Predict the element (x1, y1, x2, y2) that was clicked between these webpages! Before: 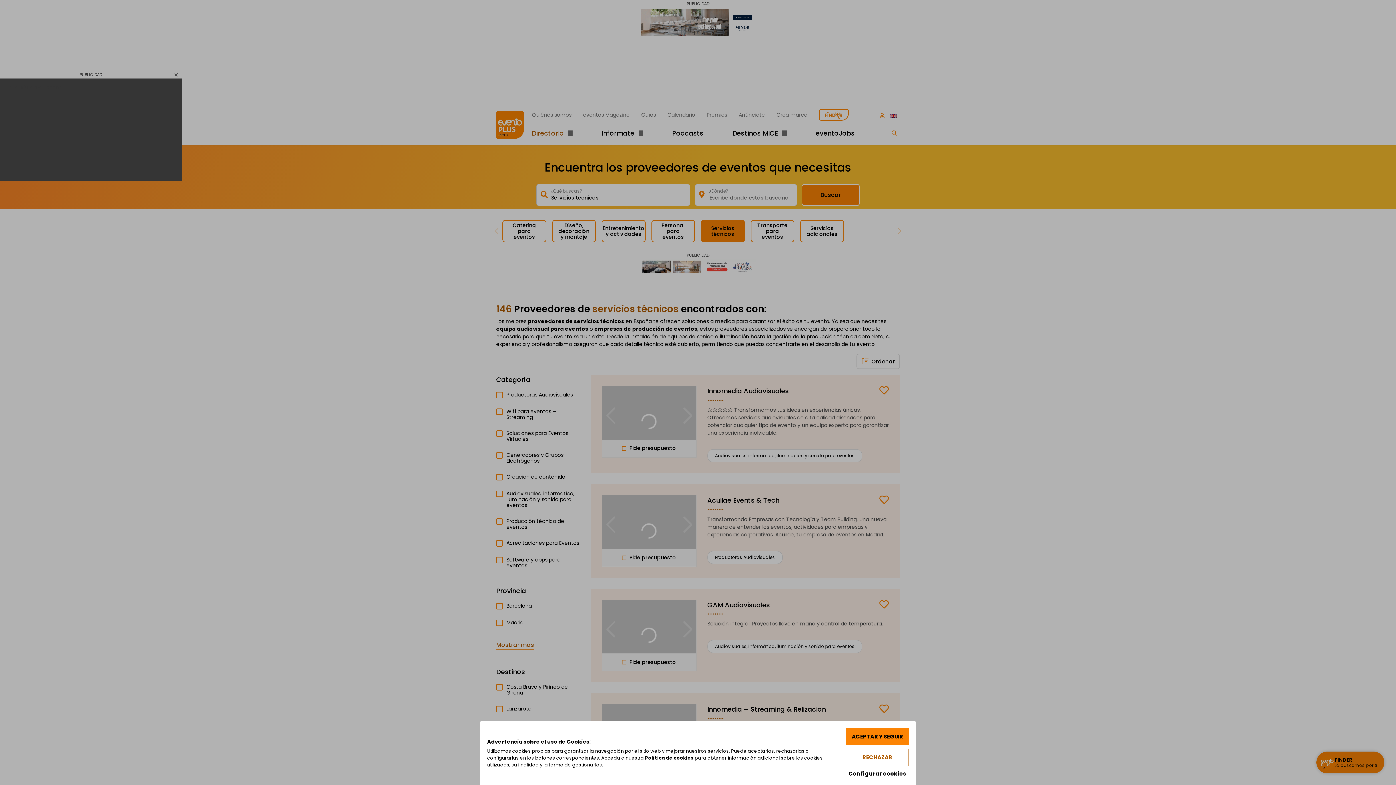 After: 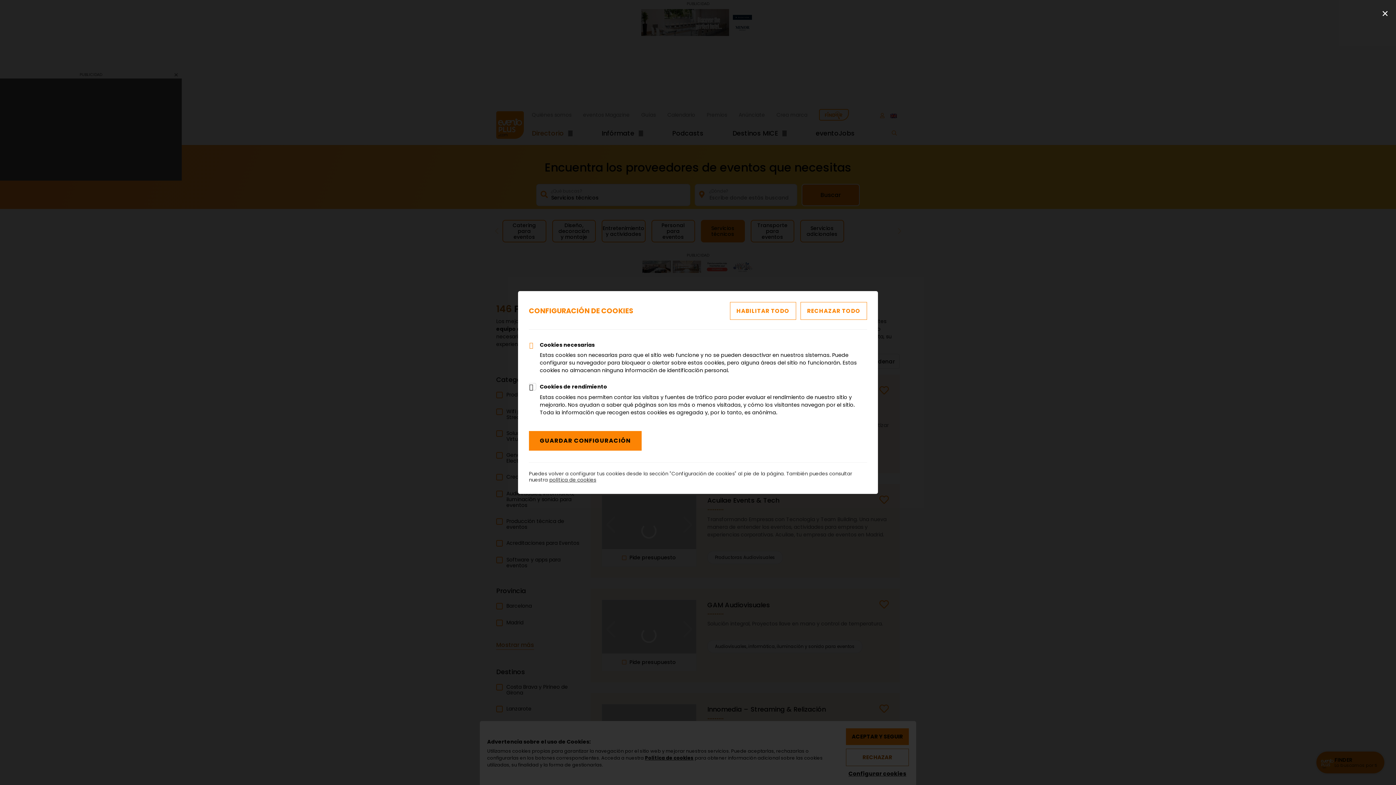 Action: label: Configurar cookies bbox: (846, 770, 909, 778)